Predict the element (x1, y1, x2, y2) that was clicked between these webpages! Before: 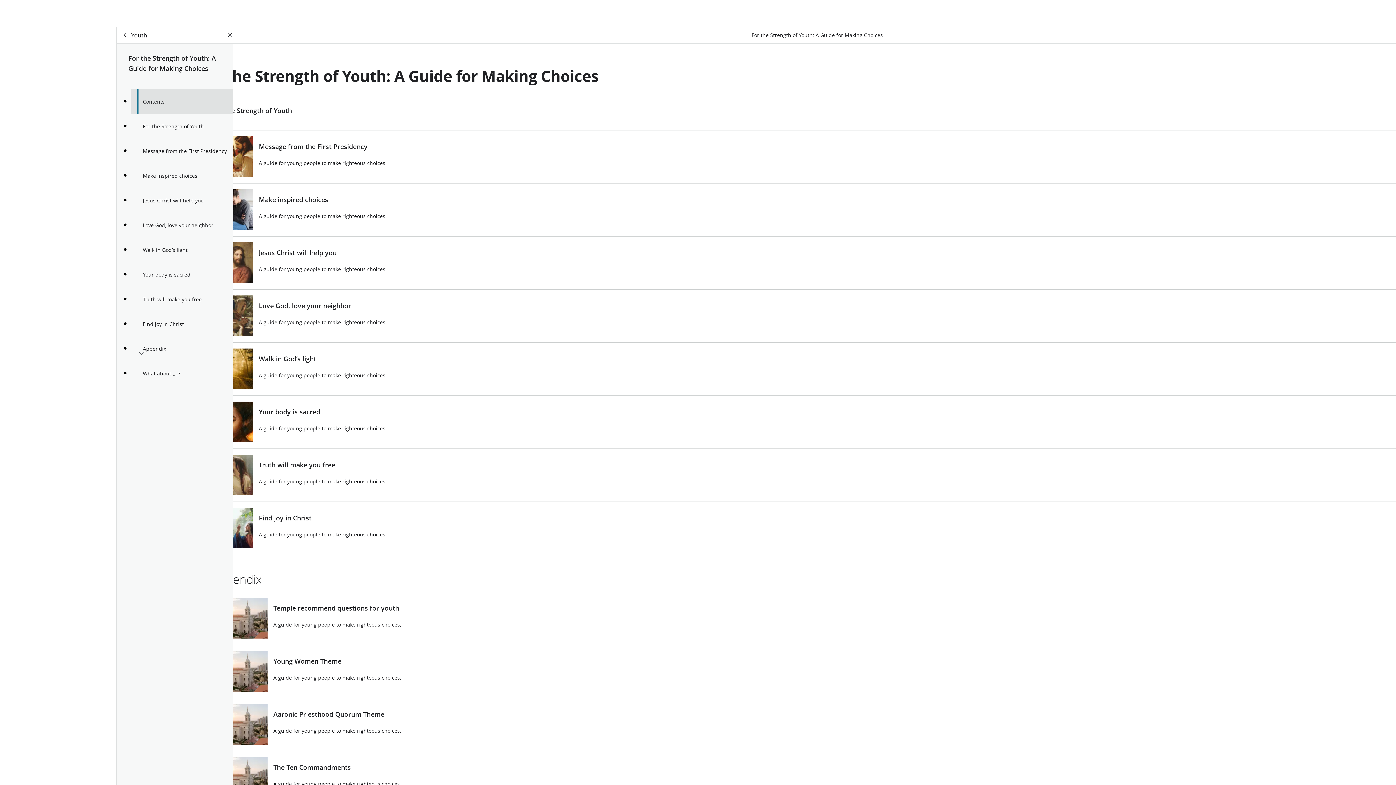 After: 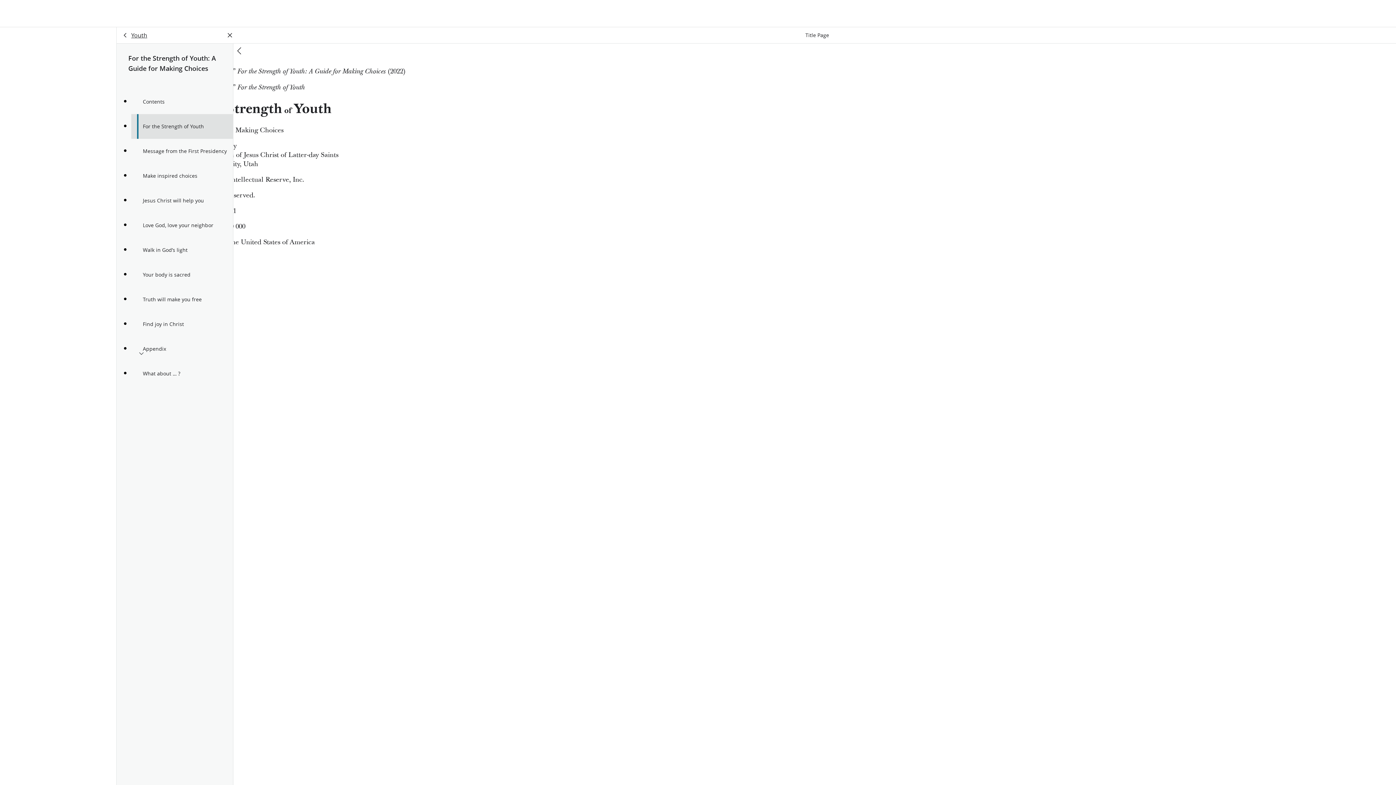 Action: label: For the Strength of Youth bbox: (212, 100, 1547, 136)